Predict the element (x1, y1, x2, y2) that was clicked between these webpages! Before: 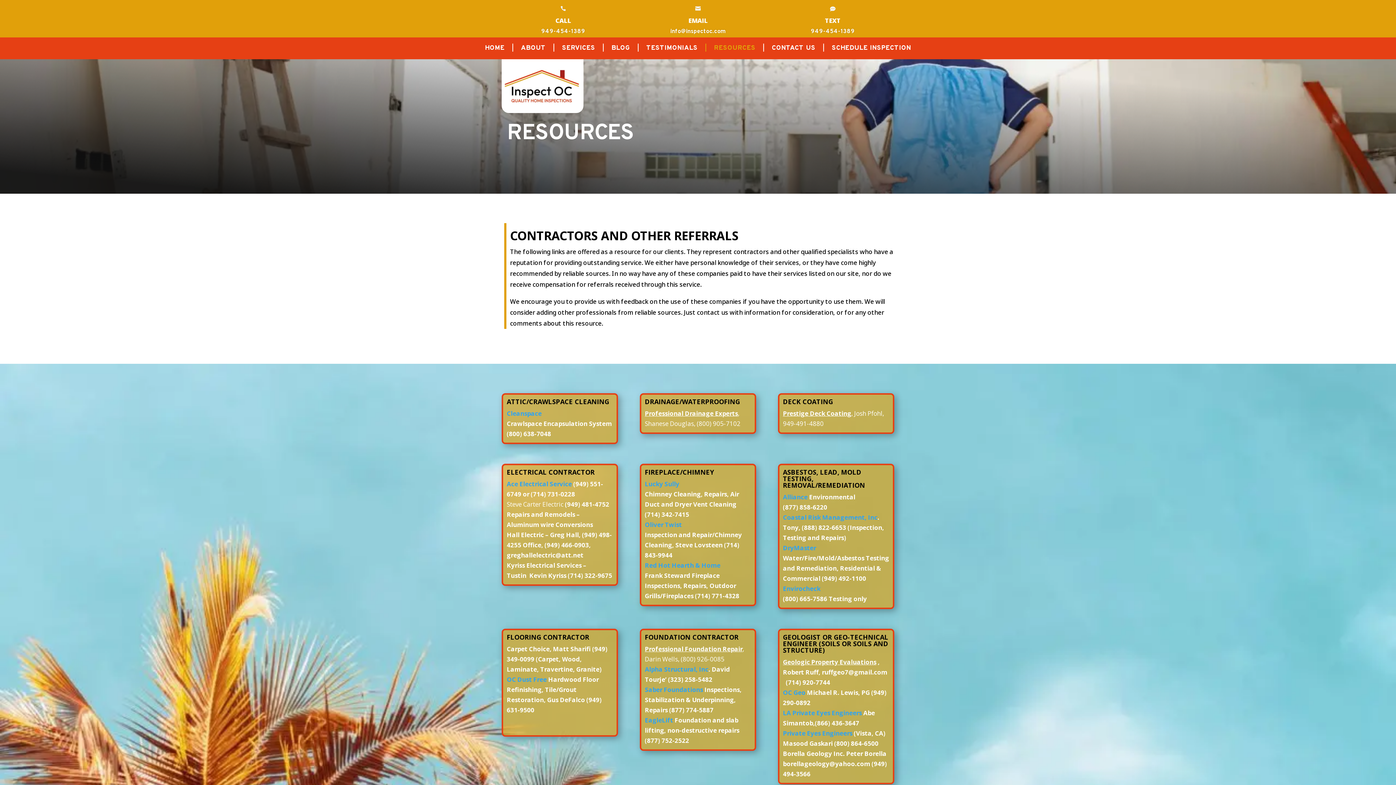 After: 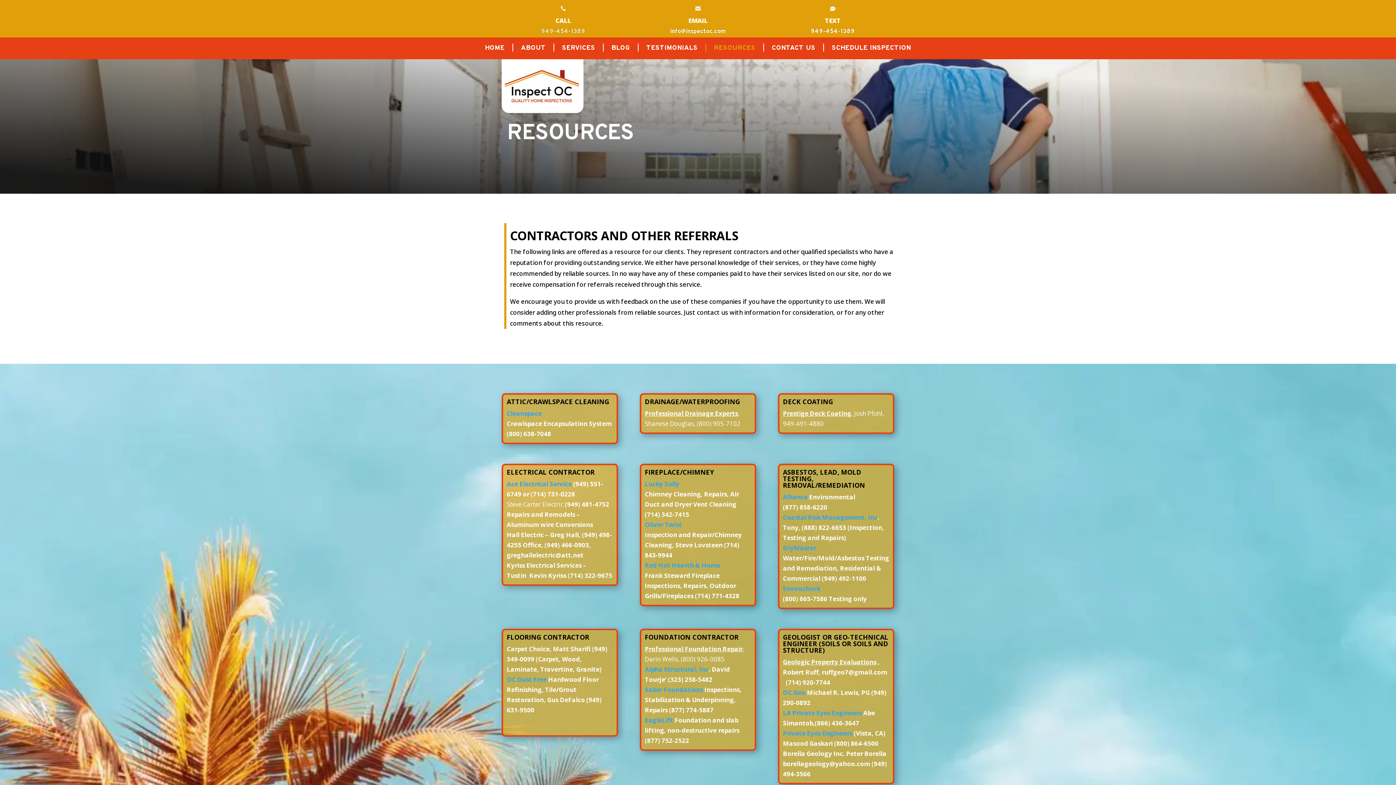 Action: label: 949-454-1389 bbox: (541, 28, 585, 35)